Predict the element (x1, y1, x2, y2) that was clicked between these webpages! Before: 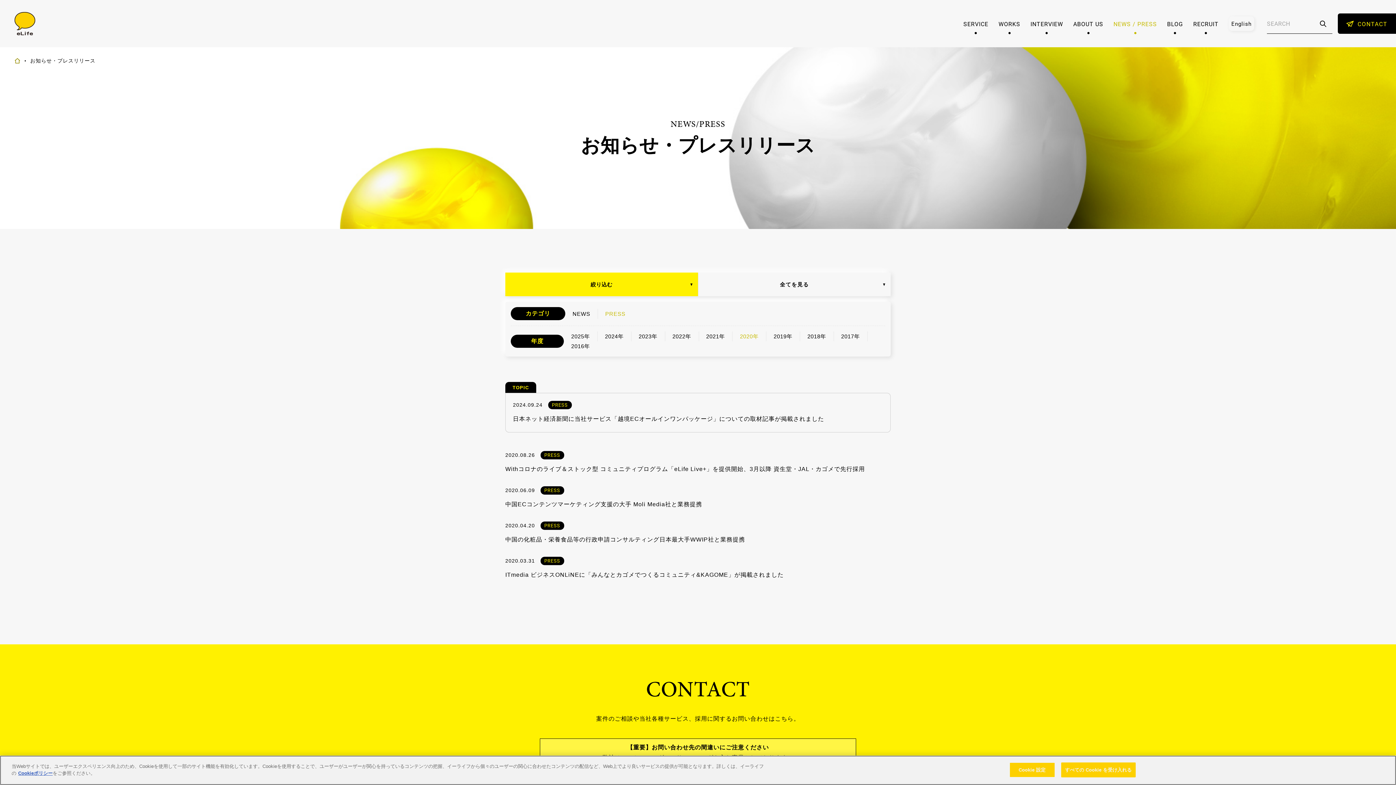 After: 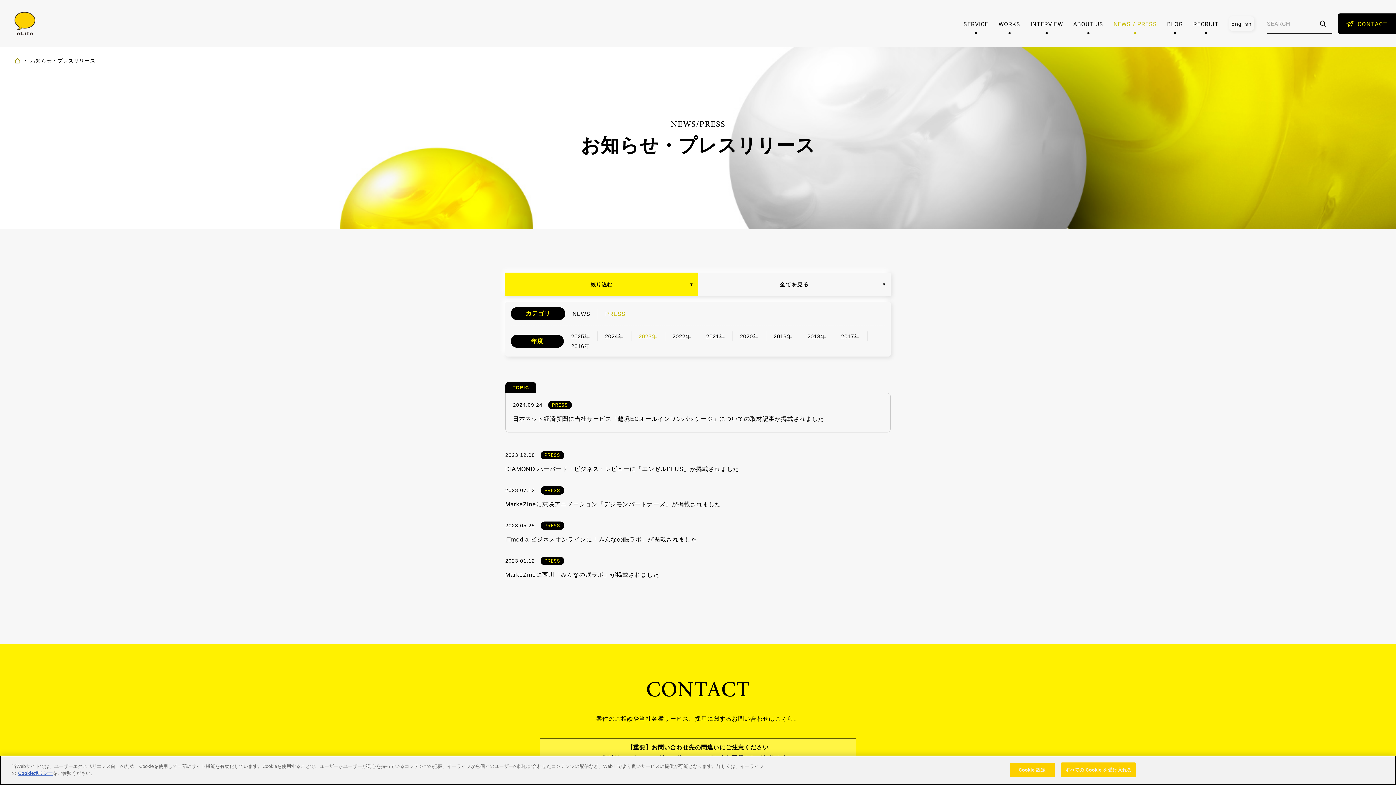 Action: bbox: (638, 333, 657, 339) label: 2023年